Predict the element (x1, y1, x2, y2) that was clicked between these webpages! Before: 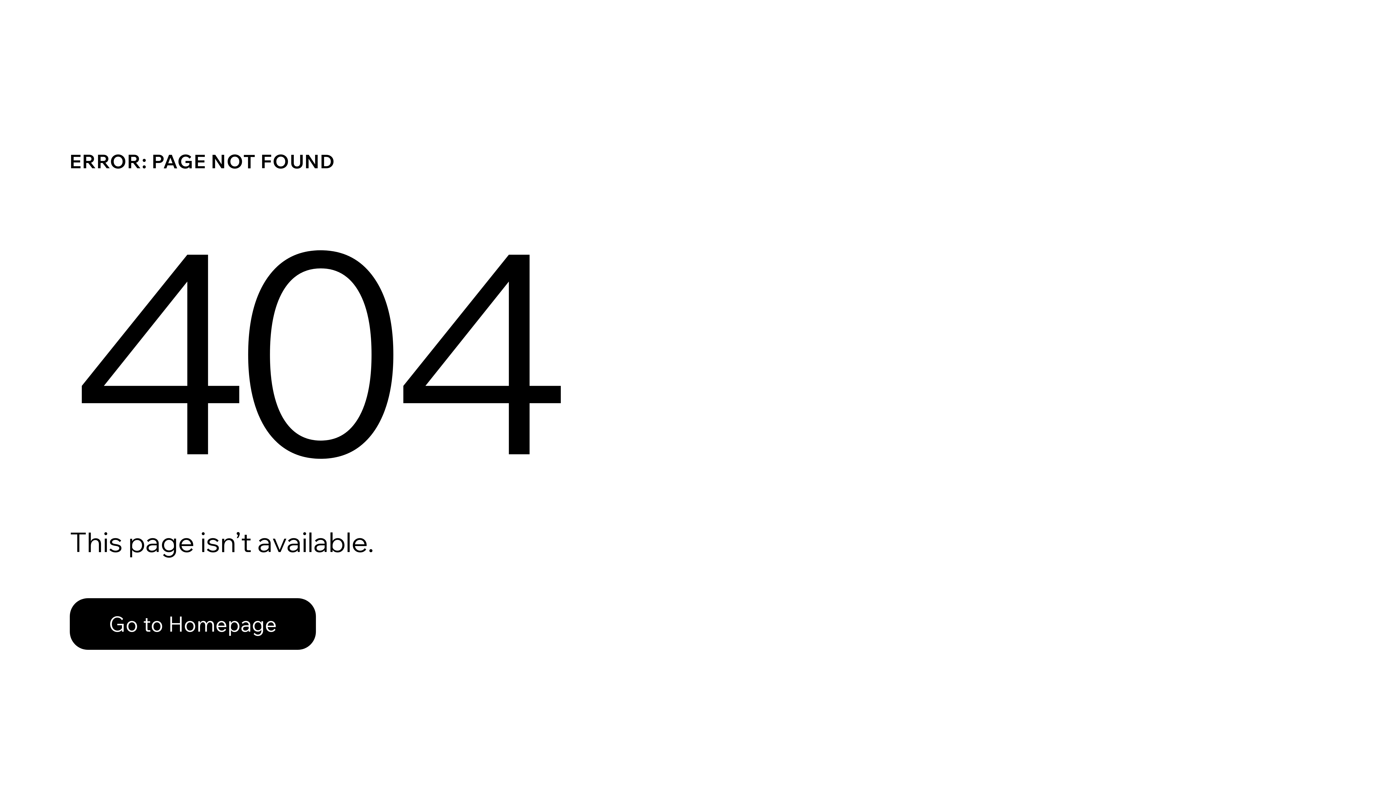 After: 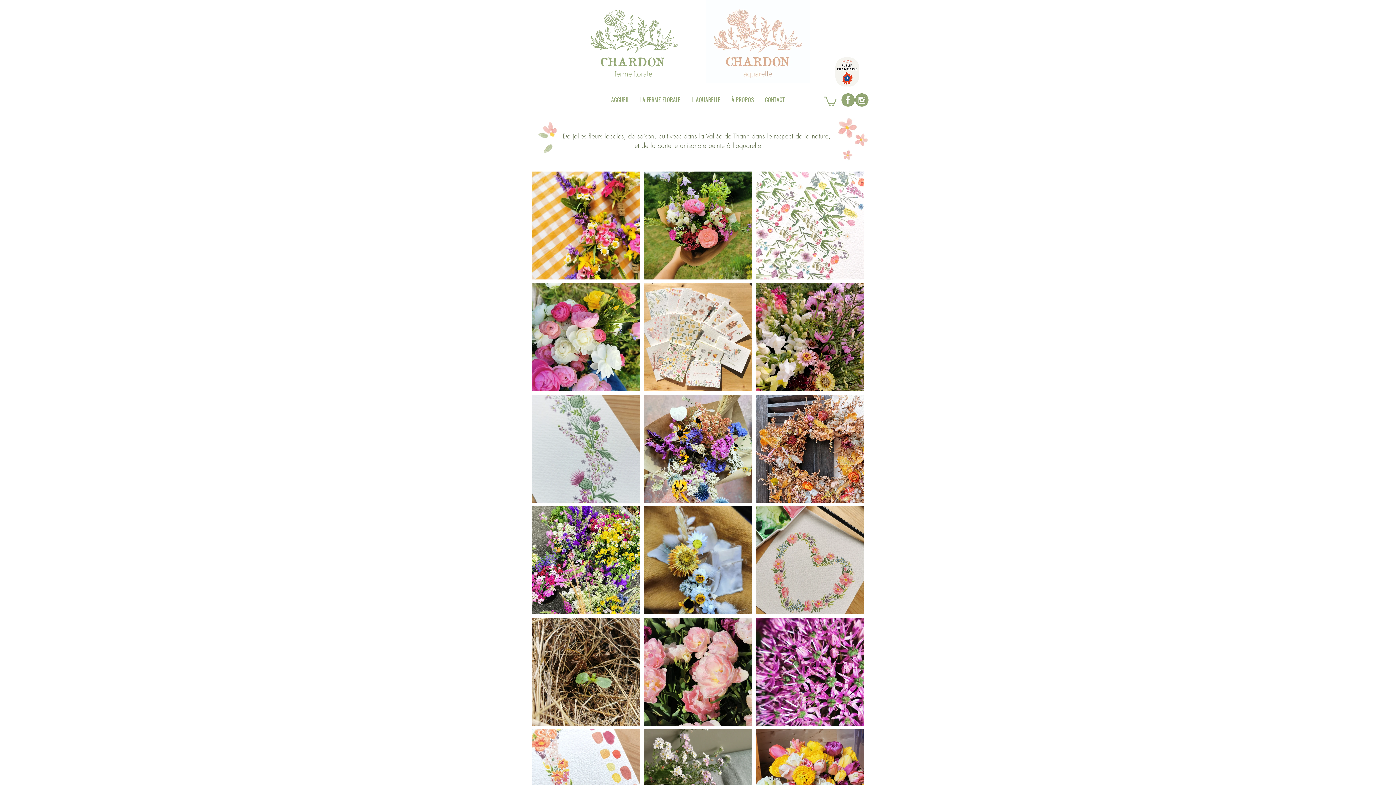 Action: label: Go to Homepage bbox: (69, 598, 316, 650)